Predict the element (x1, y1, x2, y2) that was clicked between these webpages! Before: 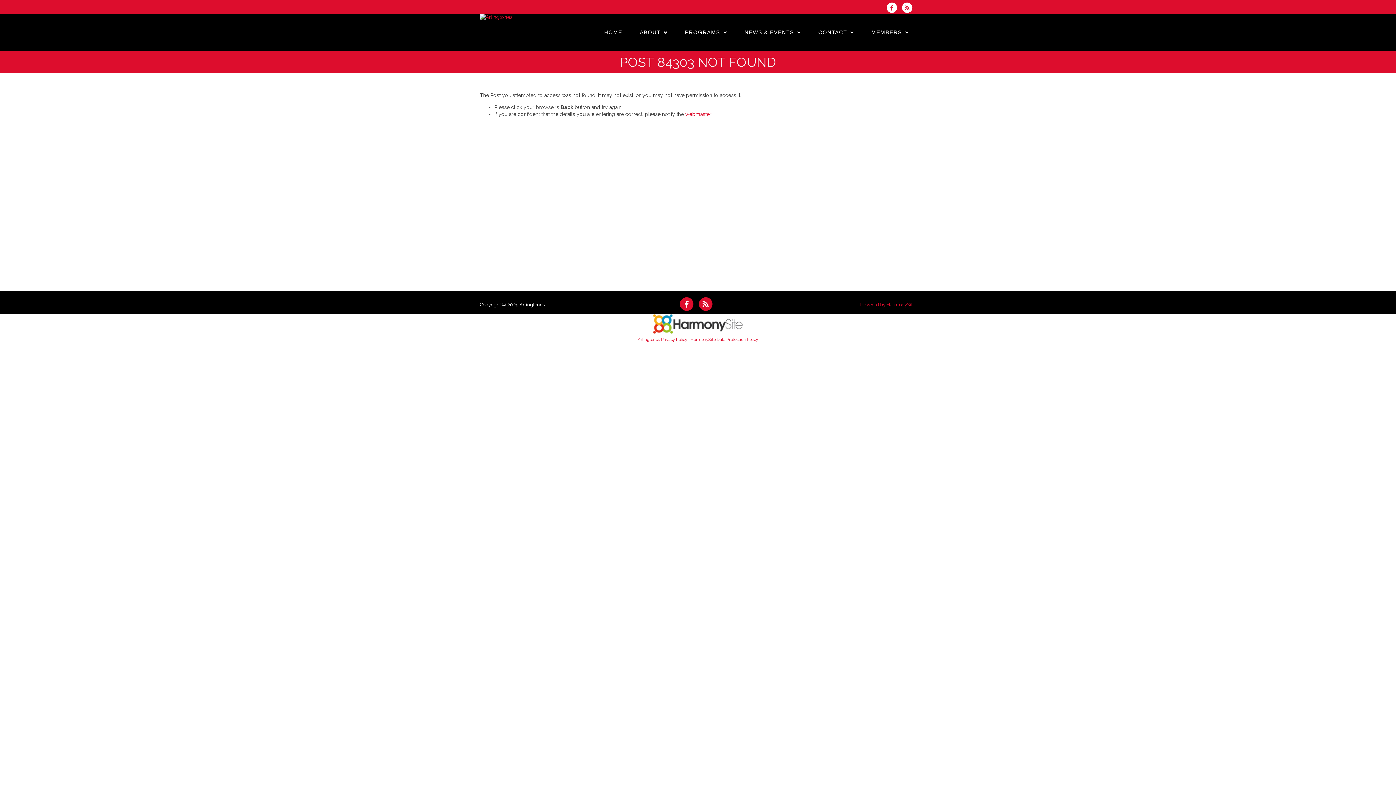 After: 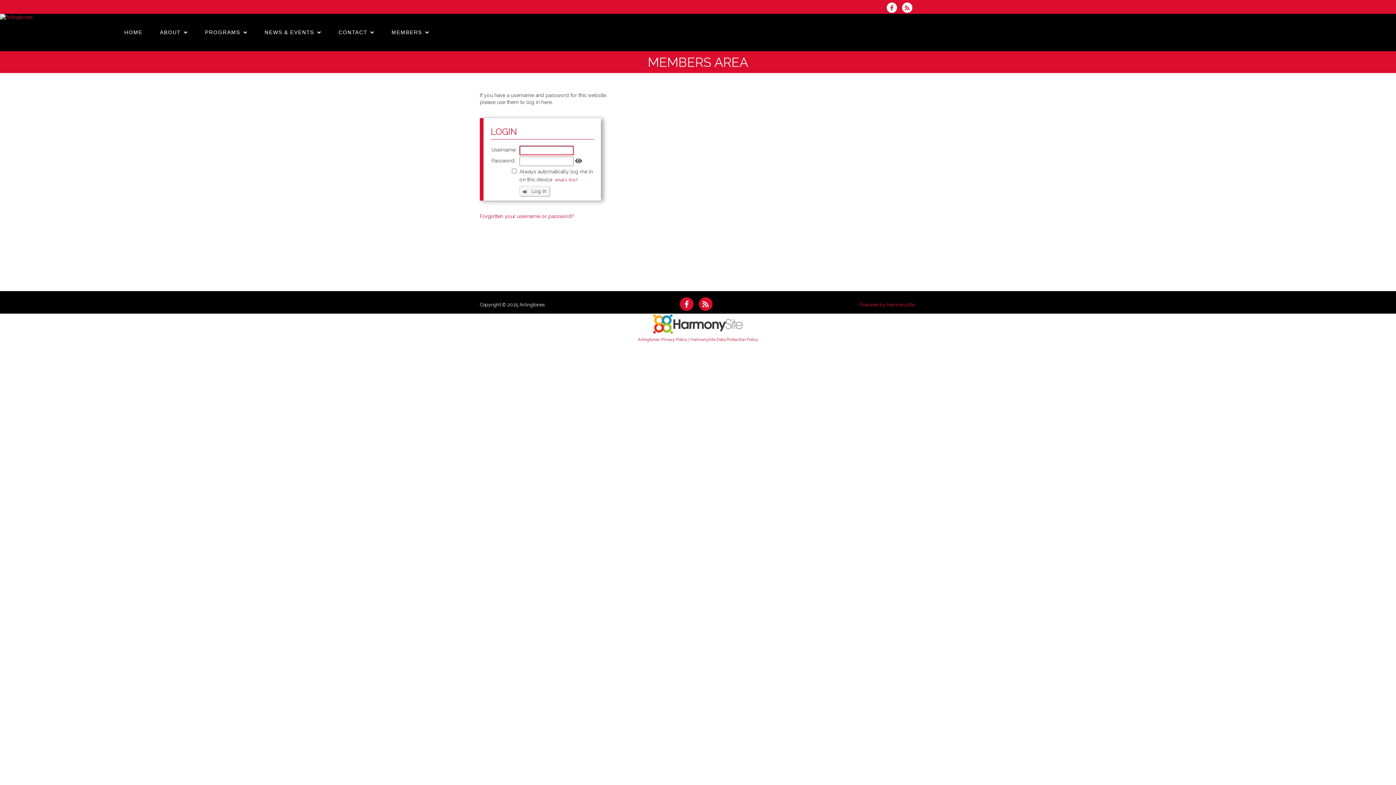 Action: bbox: (871, 13, 909, 51) label: MEMBERS